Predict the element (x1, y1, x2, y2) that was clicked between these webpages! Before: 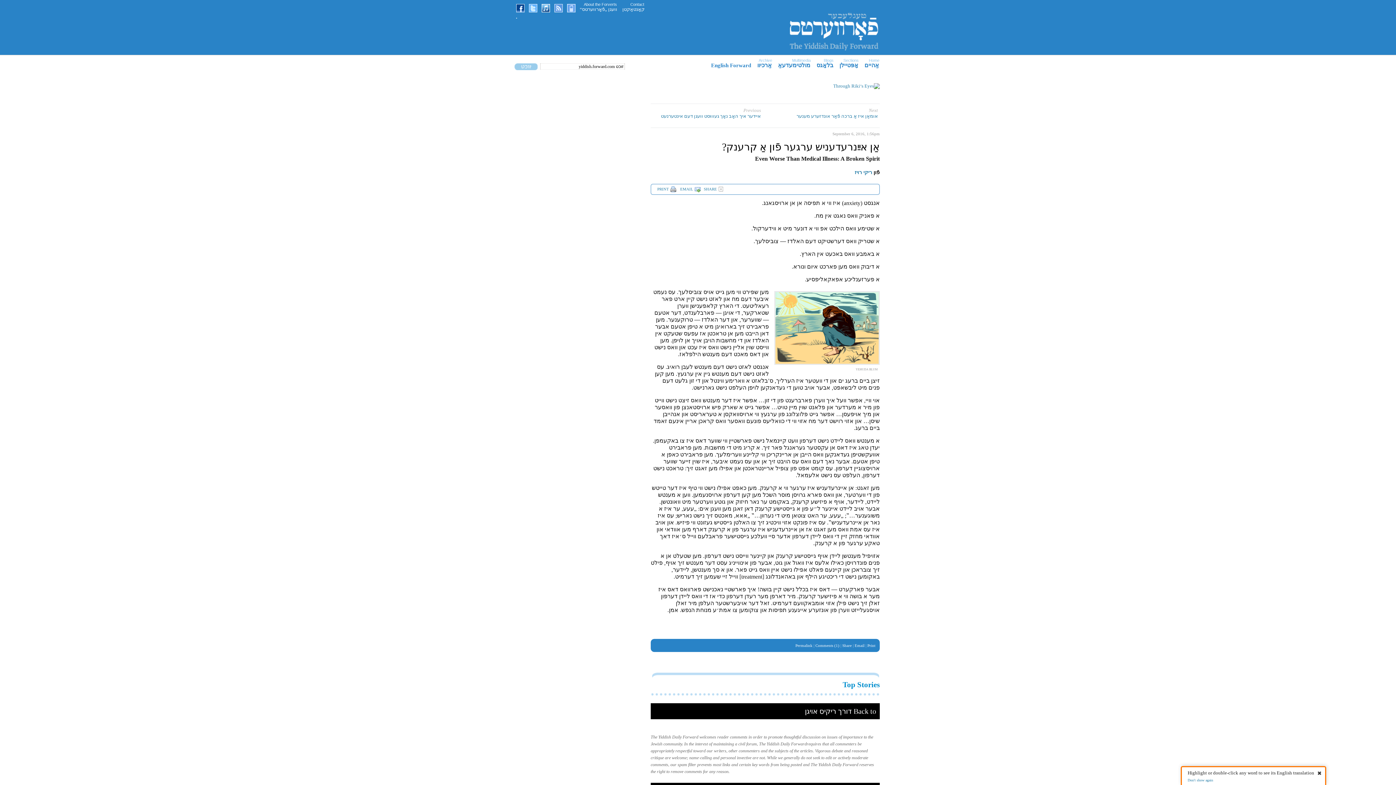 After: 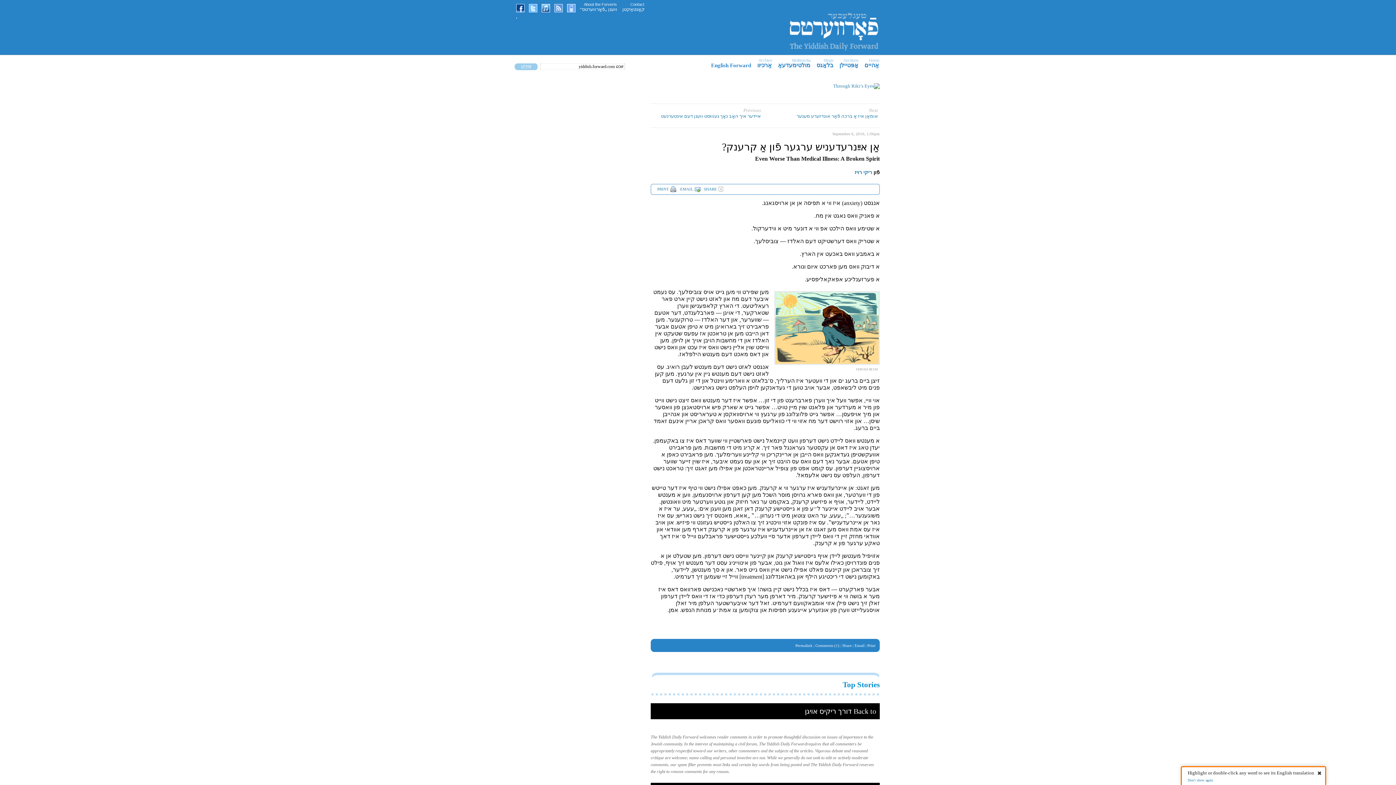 Action: bbox: (650, 619, 715, 634)